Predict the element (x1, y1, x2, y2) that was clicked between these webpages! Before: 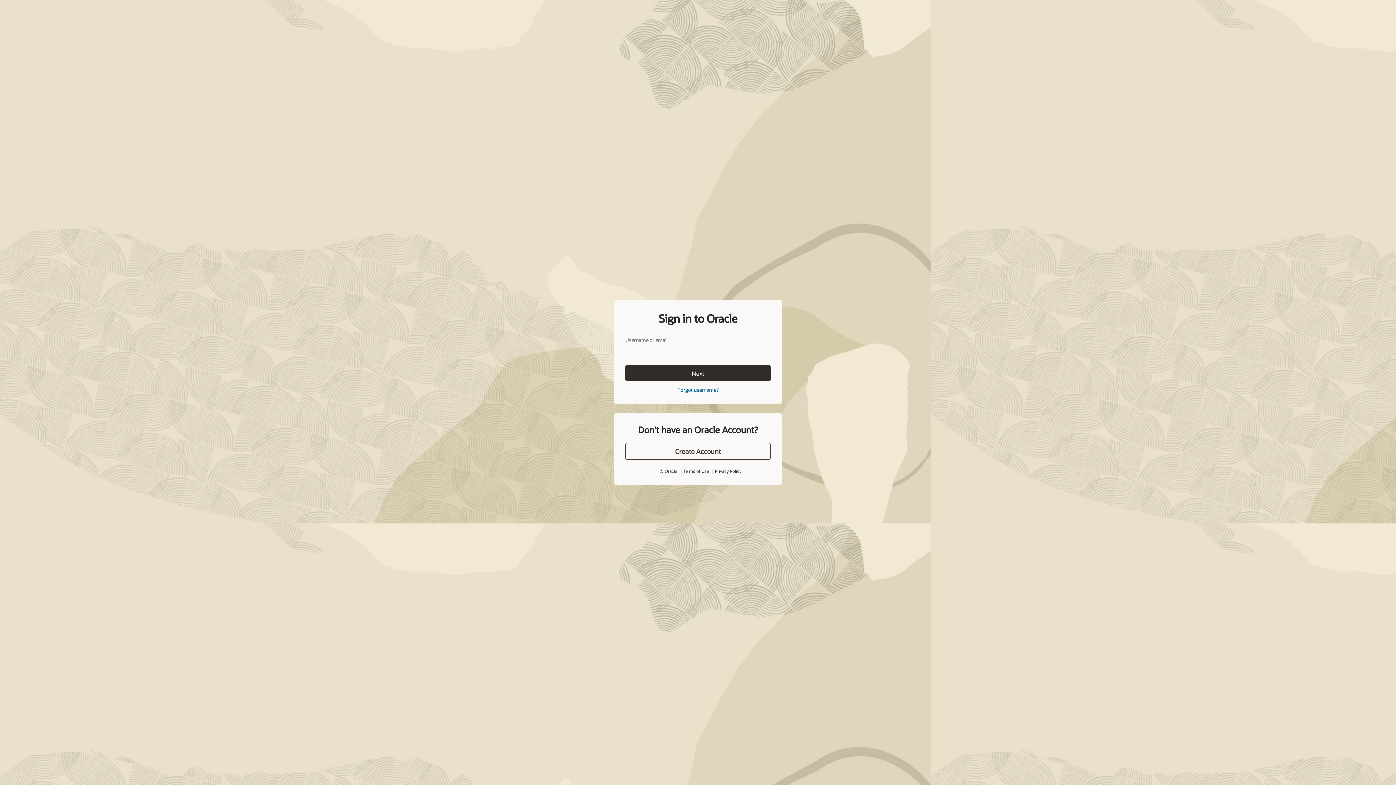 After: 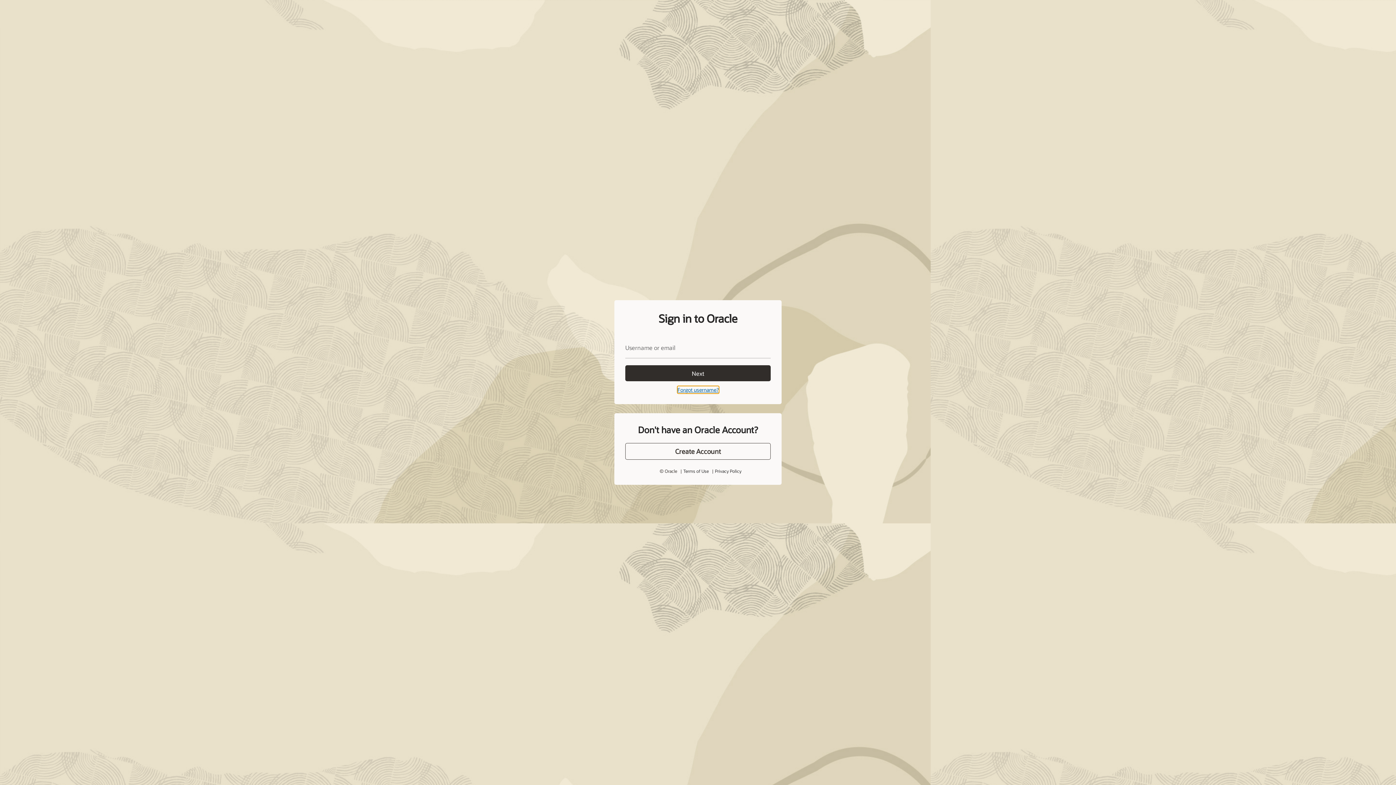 Action: bbox: (677, 386, 718, 393) label: Forgot username?